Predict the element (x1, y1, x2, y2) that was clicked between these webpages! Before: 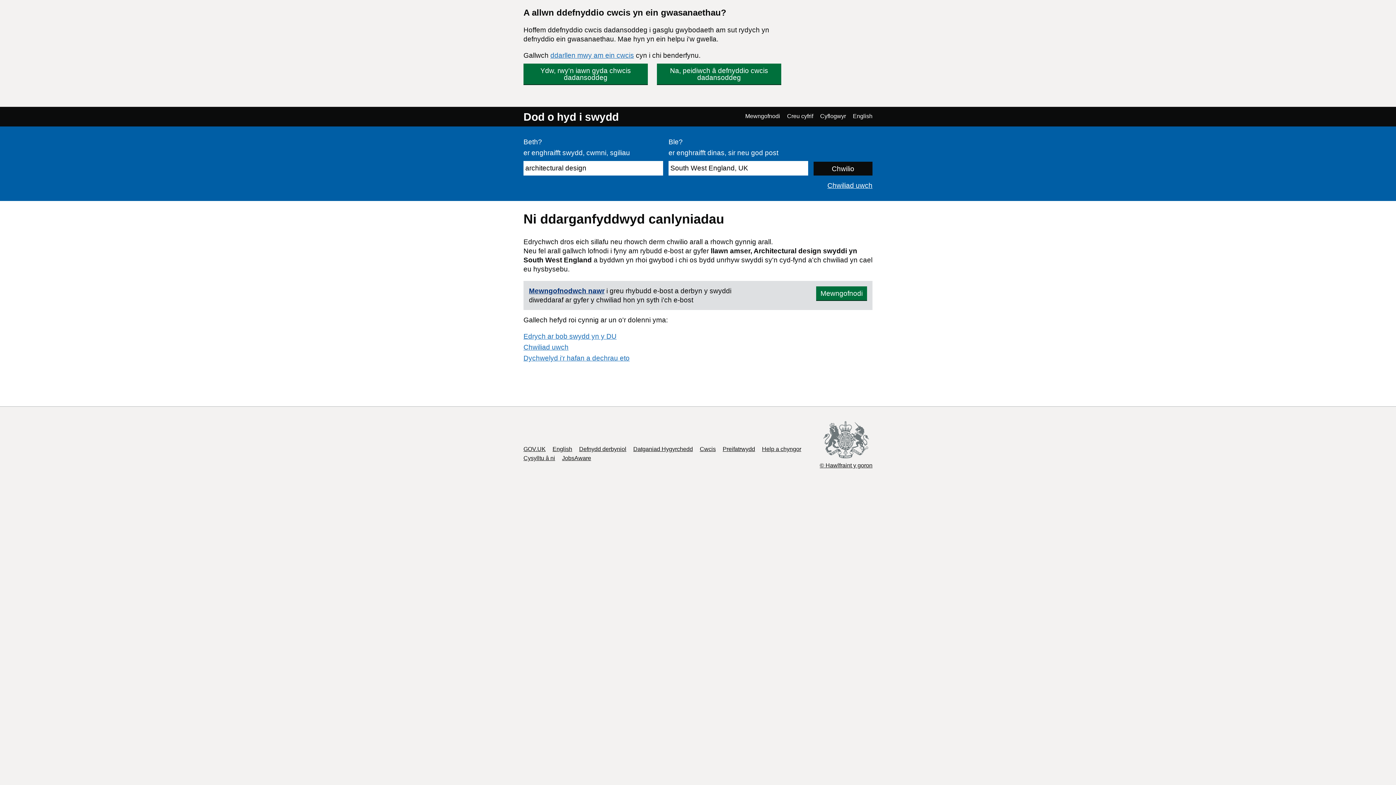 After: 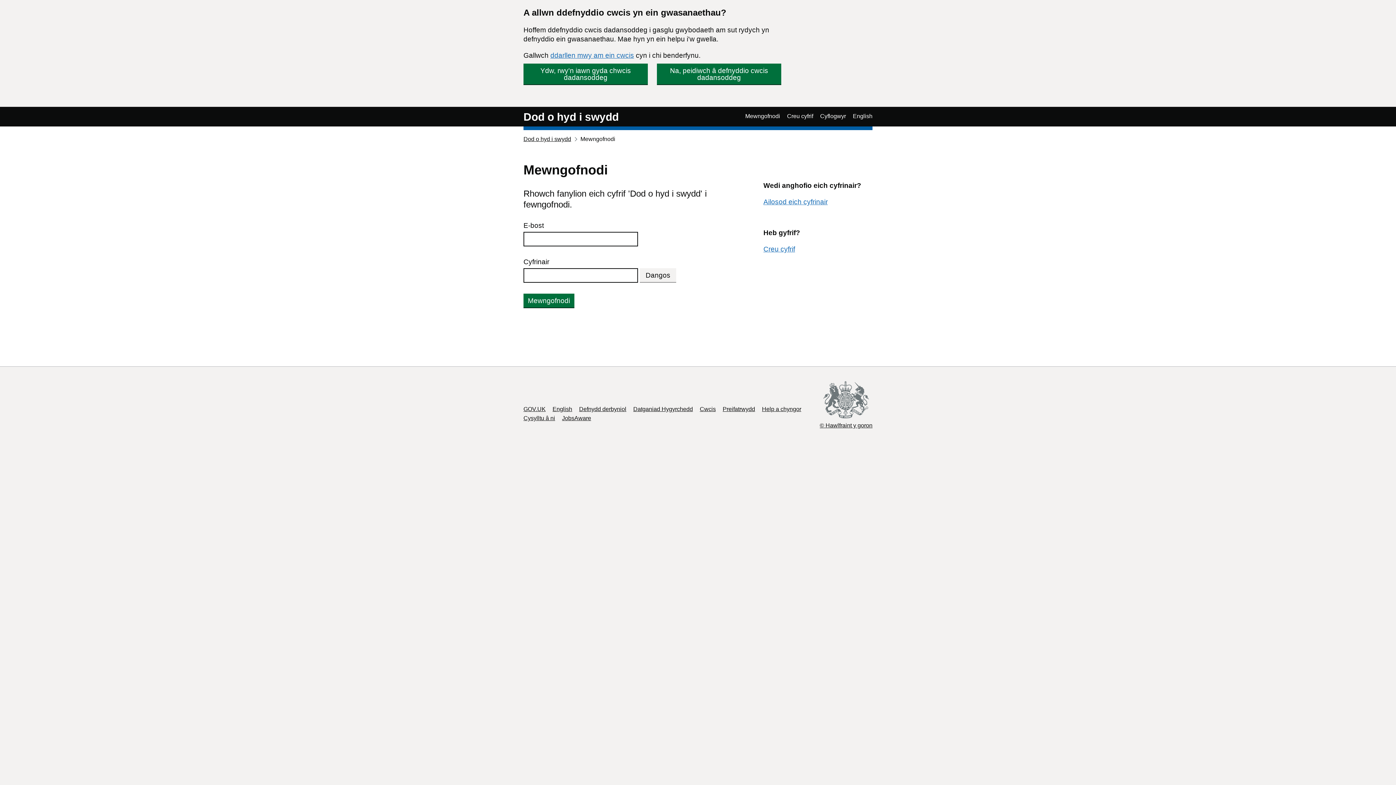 Action: bbox: (745, 112, 780, 120) label: Mewngofnodi